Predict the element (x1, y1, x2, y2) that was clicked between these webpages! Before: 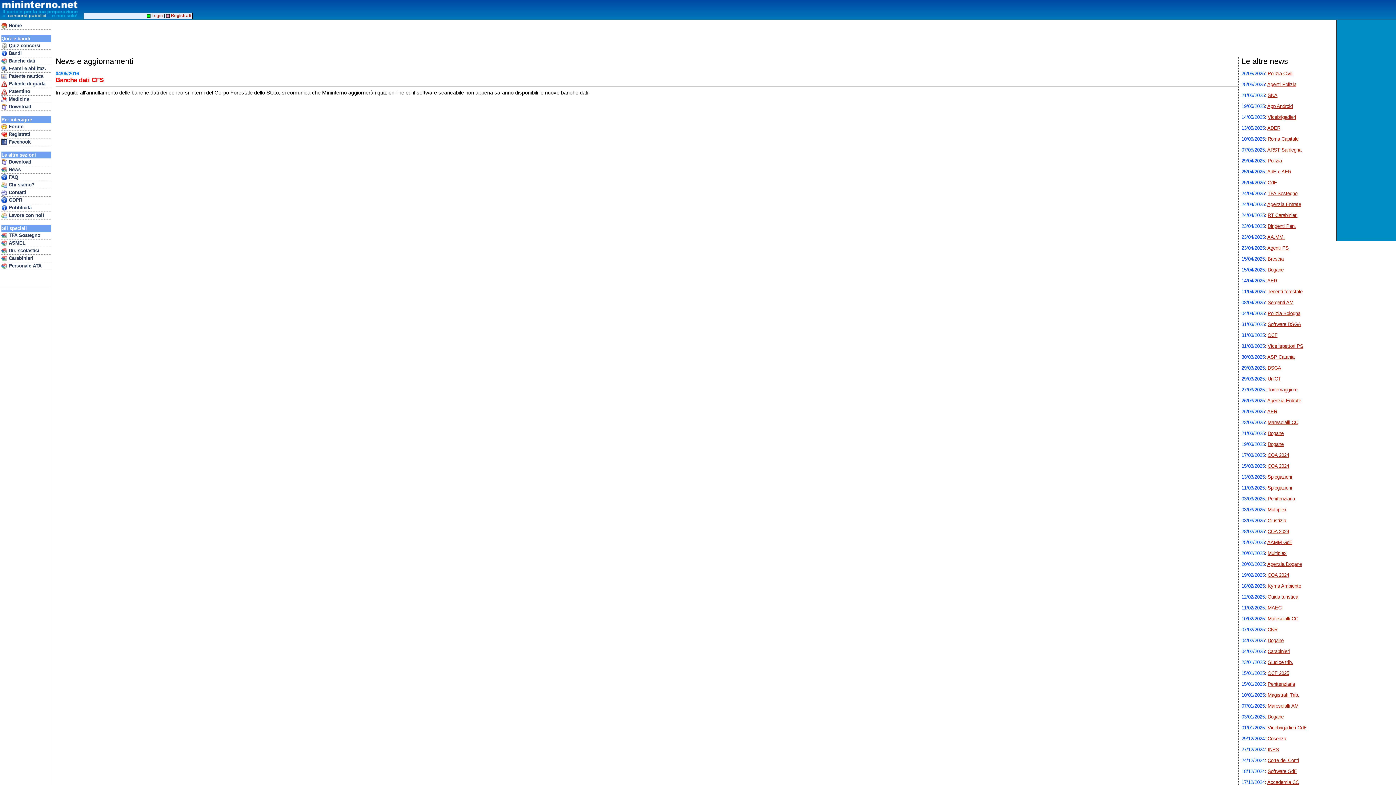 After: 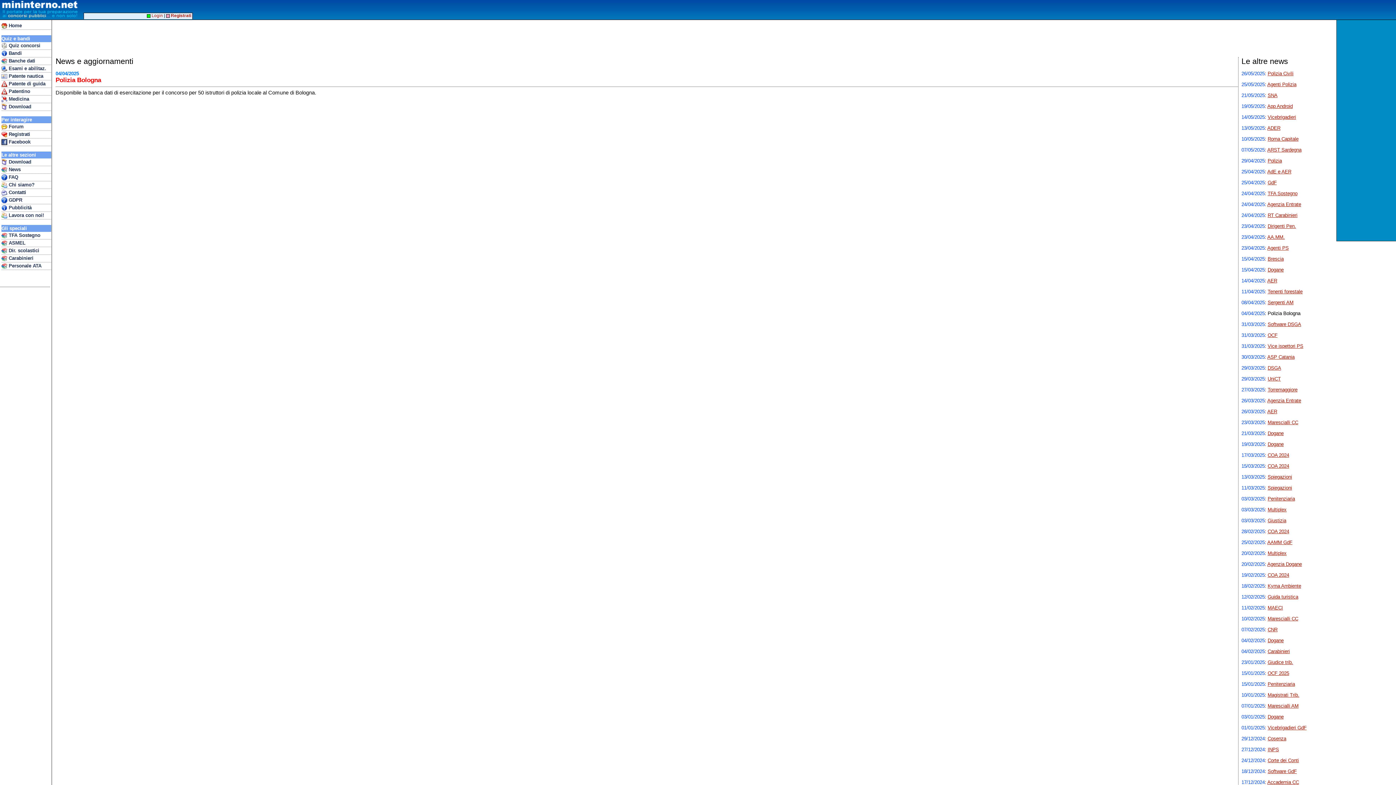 Action: bbox: (1241, 311, 1300, 316) label: 04/04/2025: Polizia Bologna